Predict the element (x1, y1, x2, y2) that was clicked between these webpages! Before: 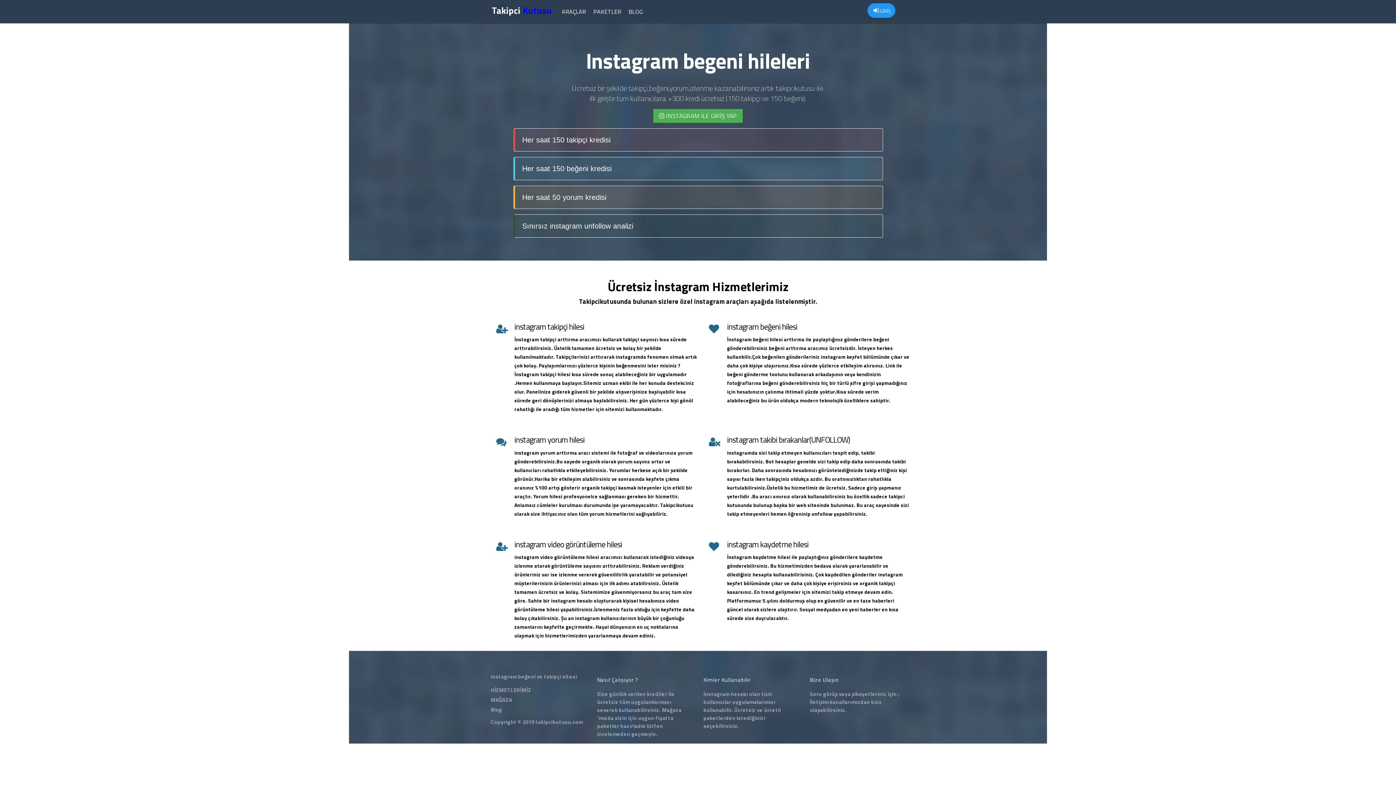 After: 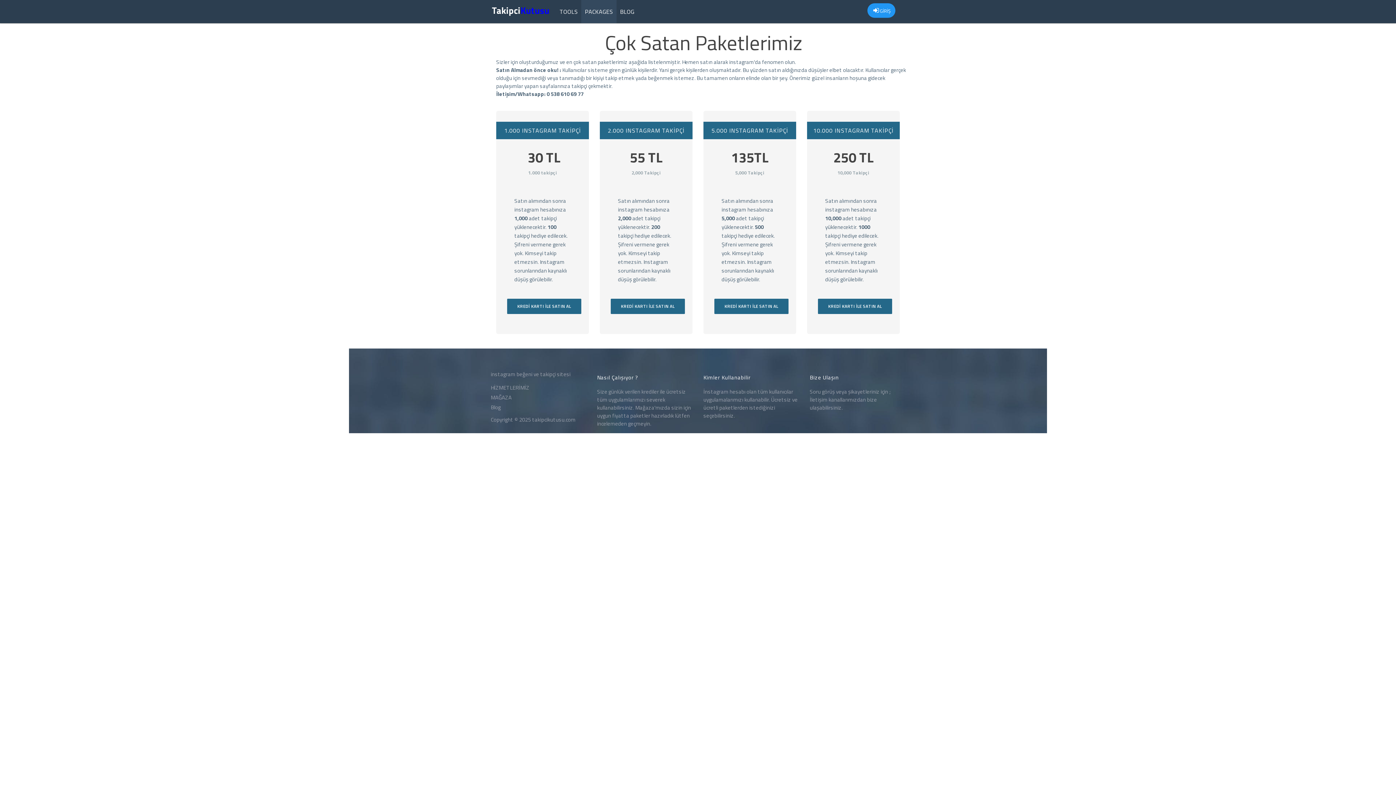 Action: bbox: (490, 696, 512, 704) label: MAĞAZA